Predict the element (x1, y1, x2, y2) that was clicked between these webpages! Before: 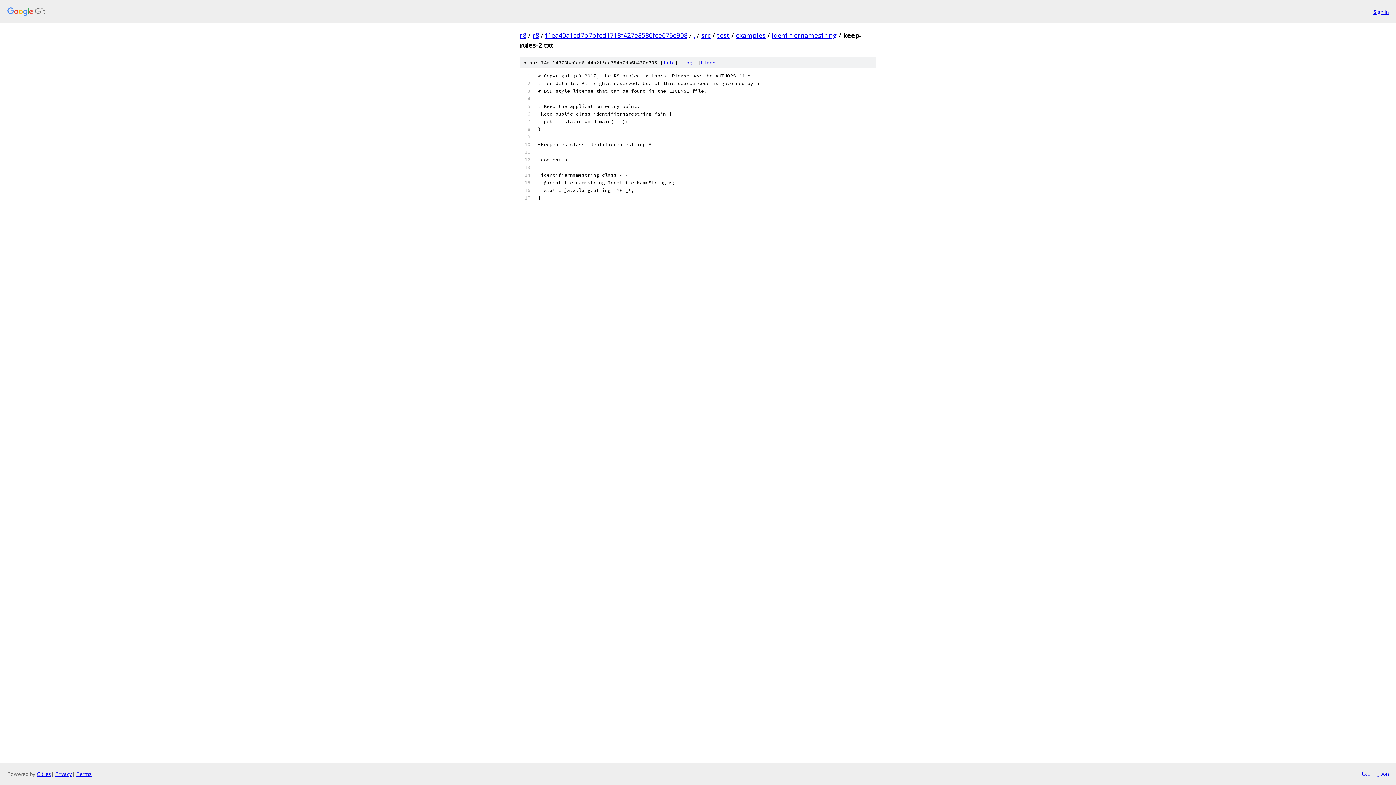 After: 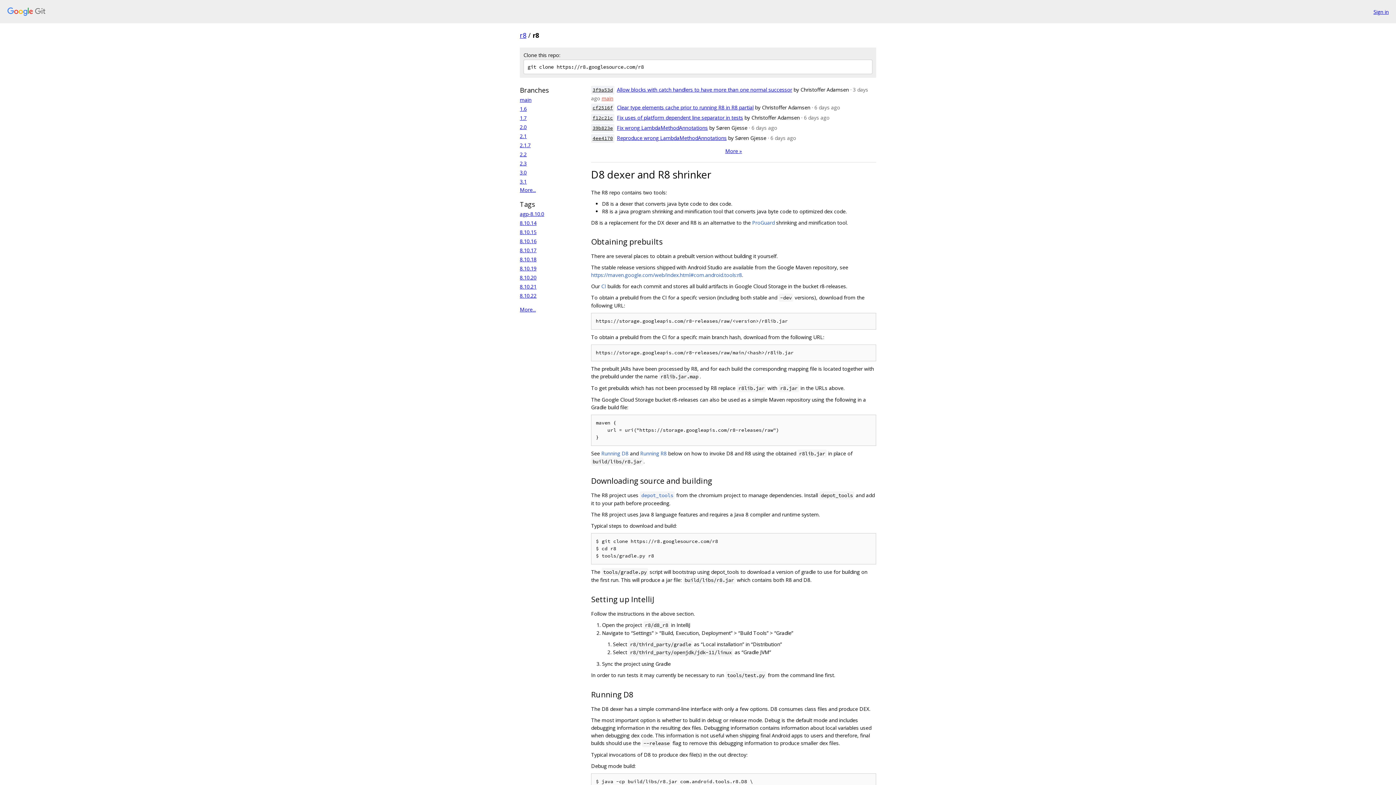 Action: label: r8 bbox: (532, 30, 539, 39)